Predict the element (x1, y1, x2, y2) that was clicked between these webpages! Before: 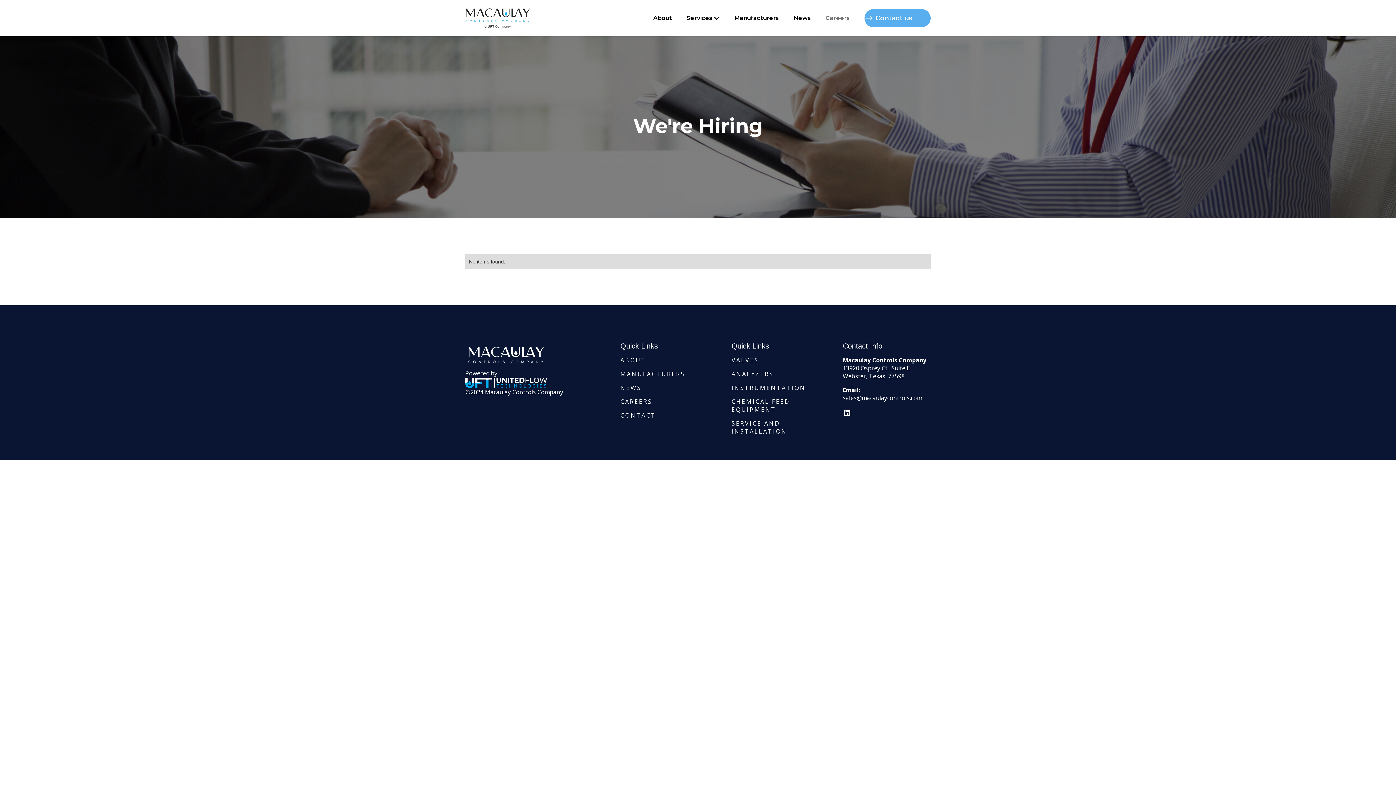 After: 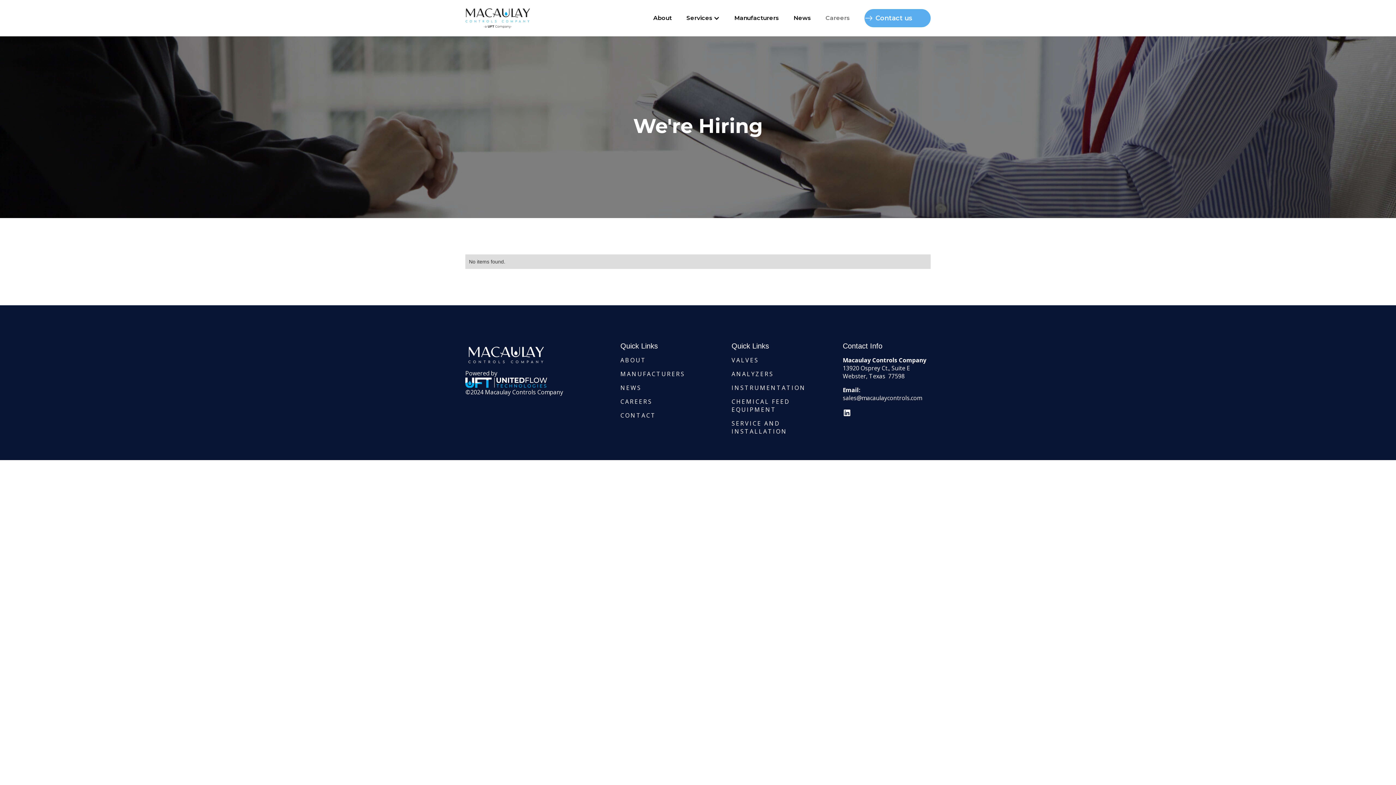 Action: bbox: (679, 7, 727, 29) label: Services